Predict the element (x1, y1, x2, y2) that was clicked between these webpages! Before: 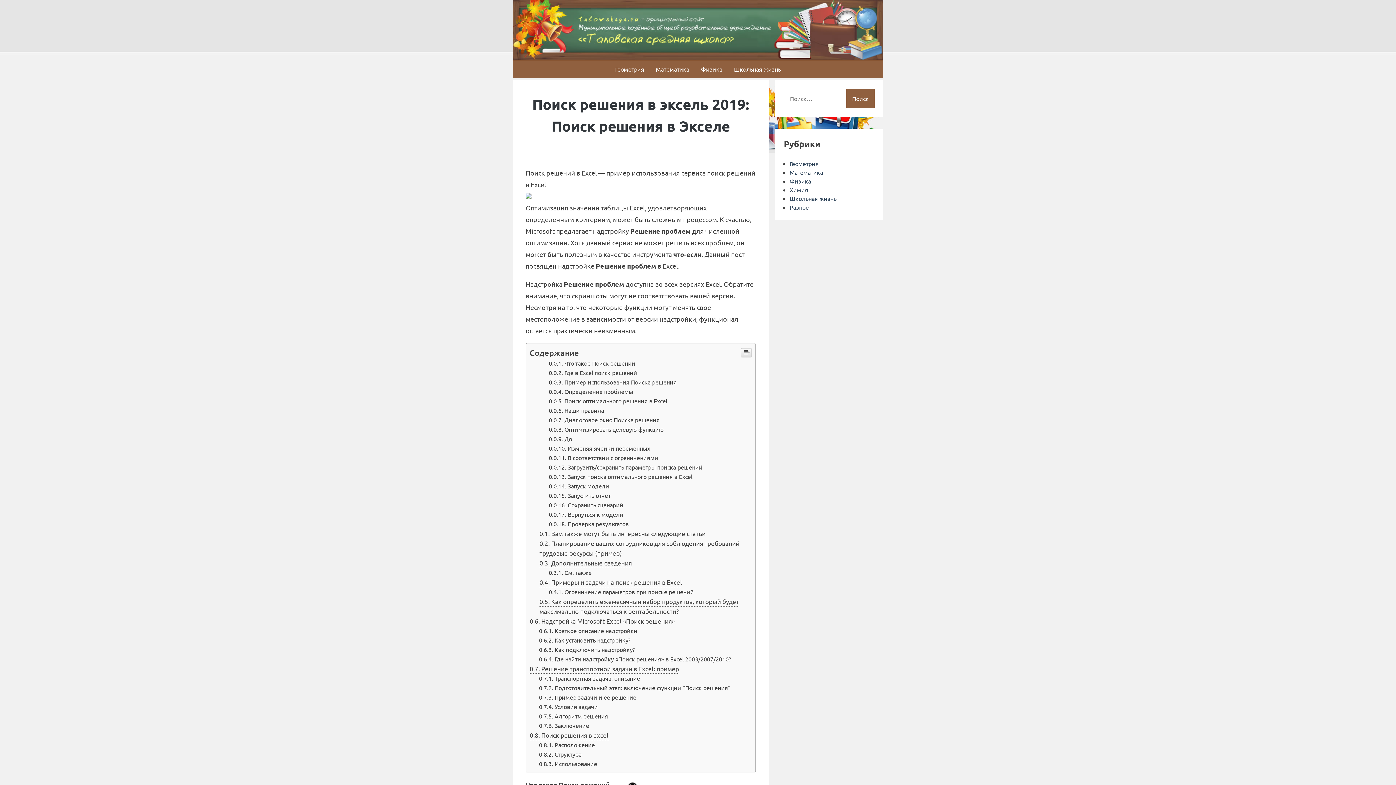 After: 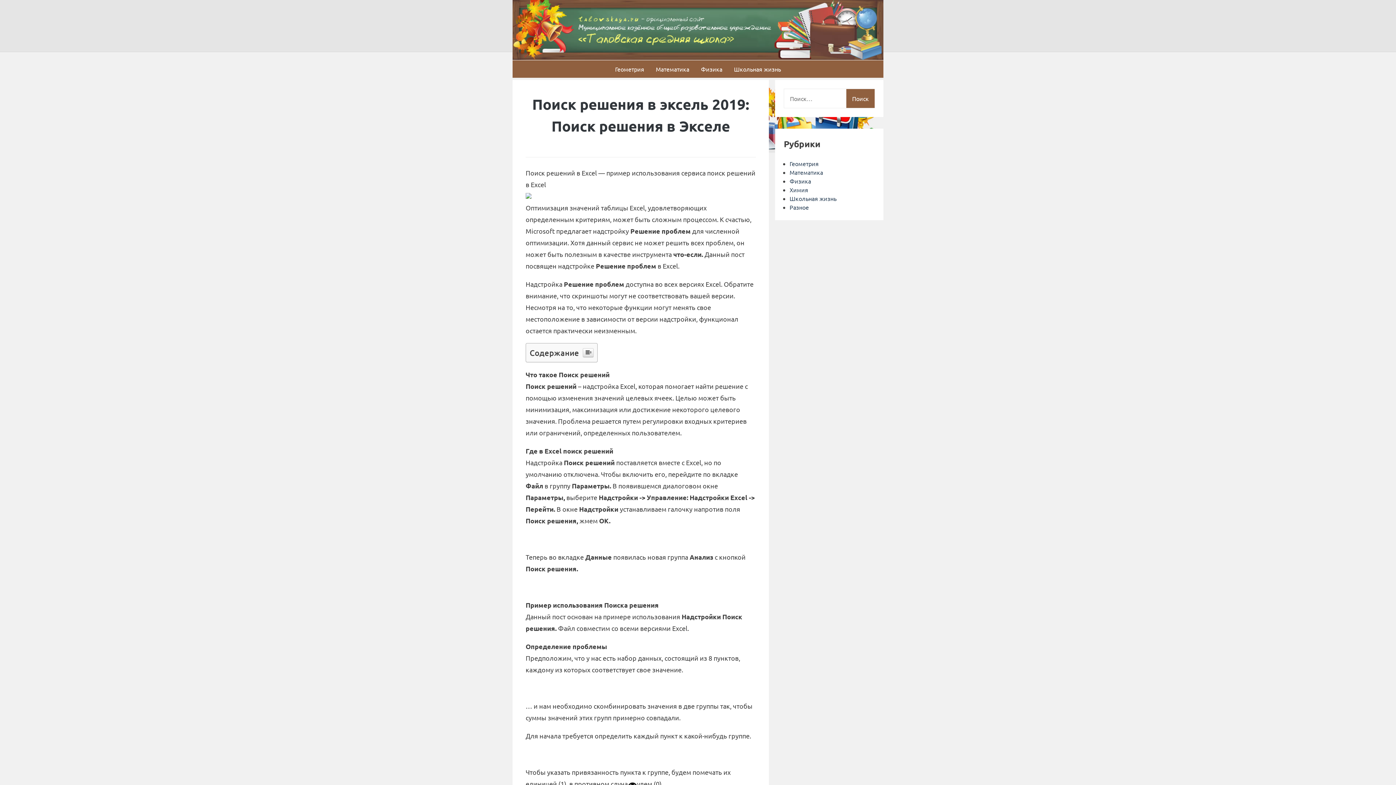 Action: bbox: (741, 497, 752, 506)